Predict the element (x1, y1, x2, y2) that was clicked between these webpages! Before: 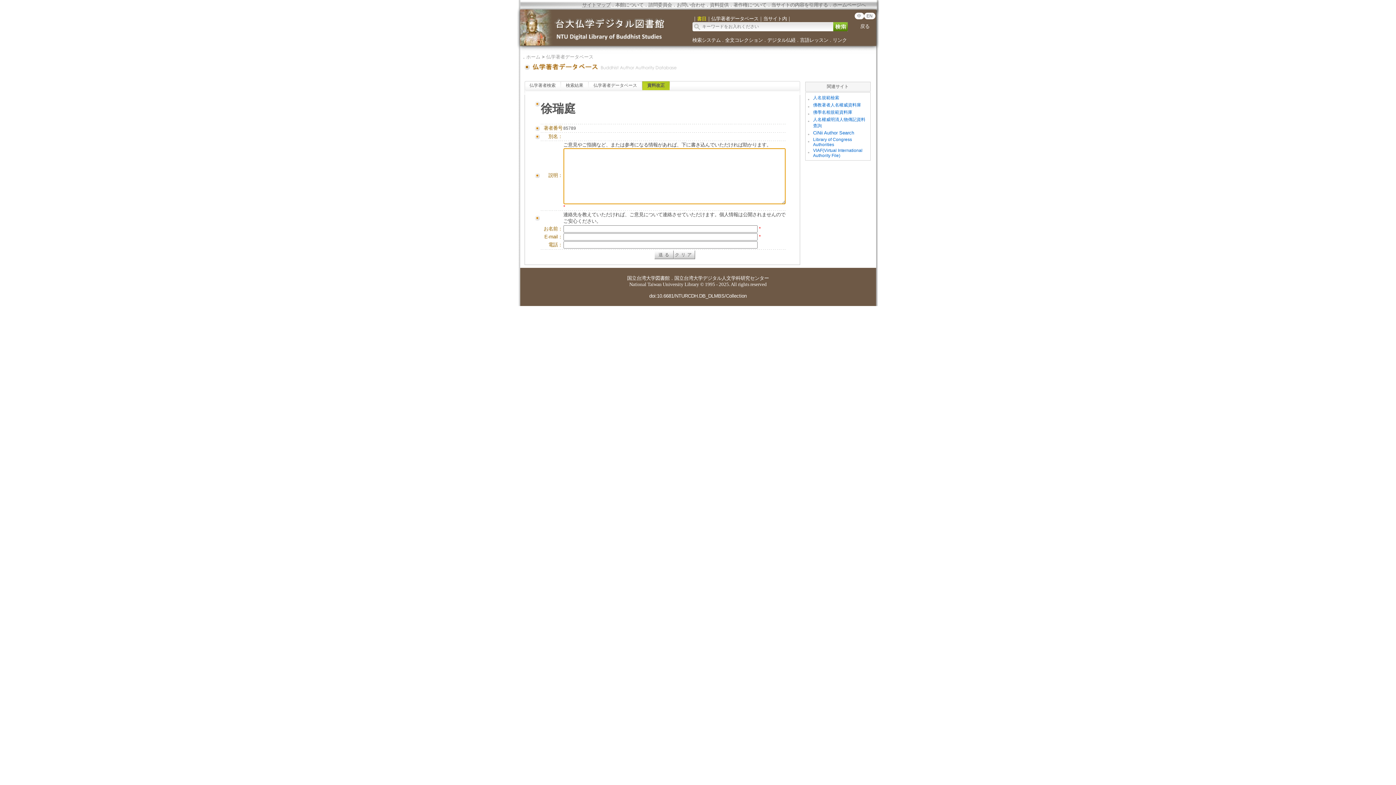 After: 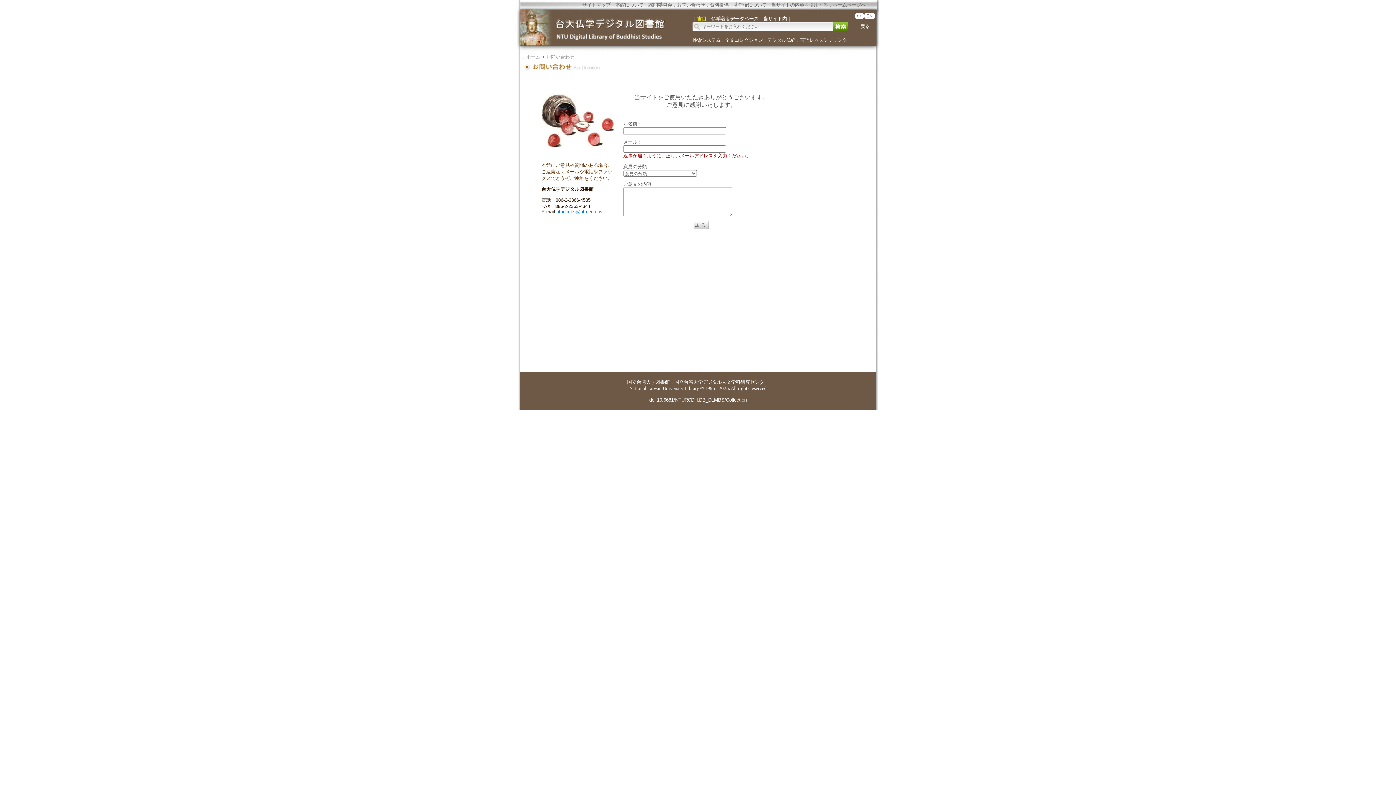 Action: bbox: (676, 2, 705, 7) label: お問い合わせ